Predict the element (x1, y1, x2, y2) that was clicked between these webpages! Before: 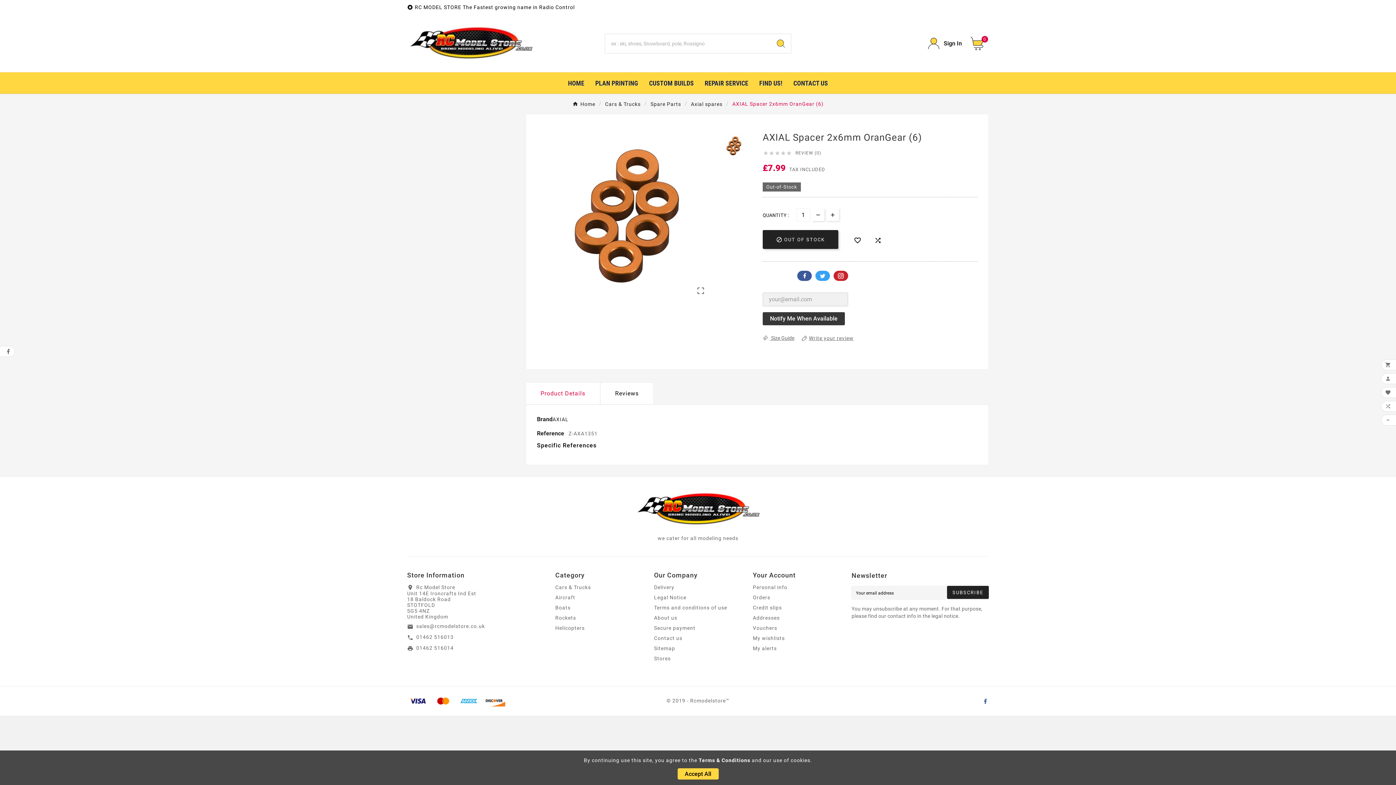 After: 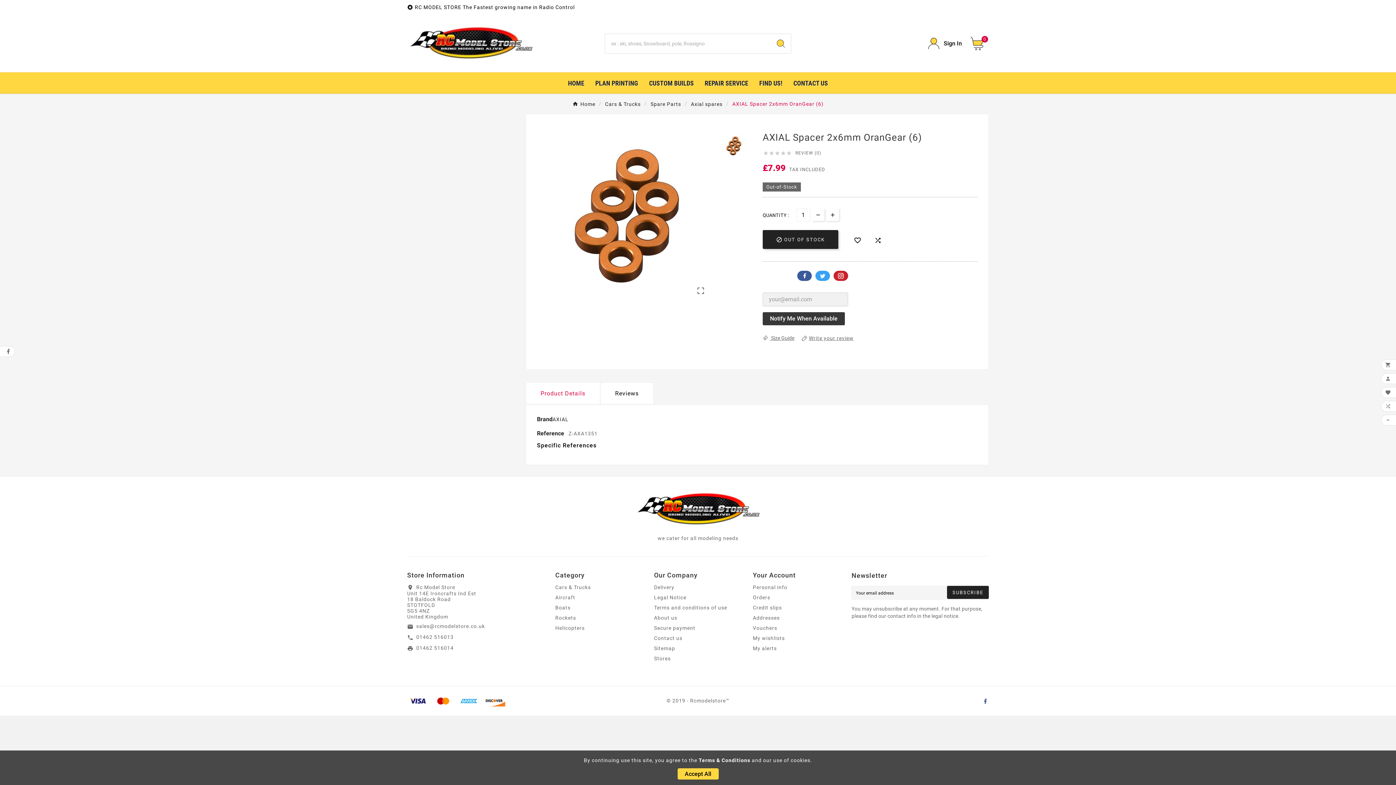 Action: bbox: (812, 208, 824, 220)